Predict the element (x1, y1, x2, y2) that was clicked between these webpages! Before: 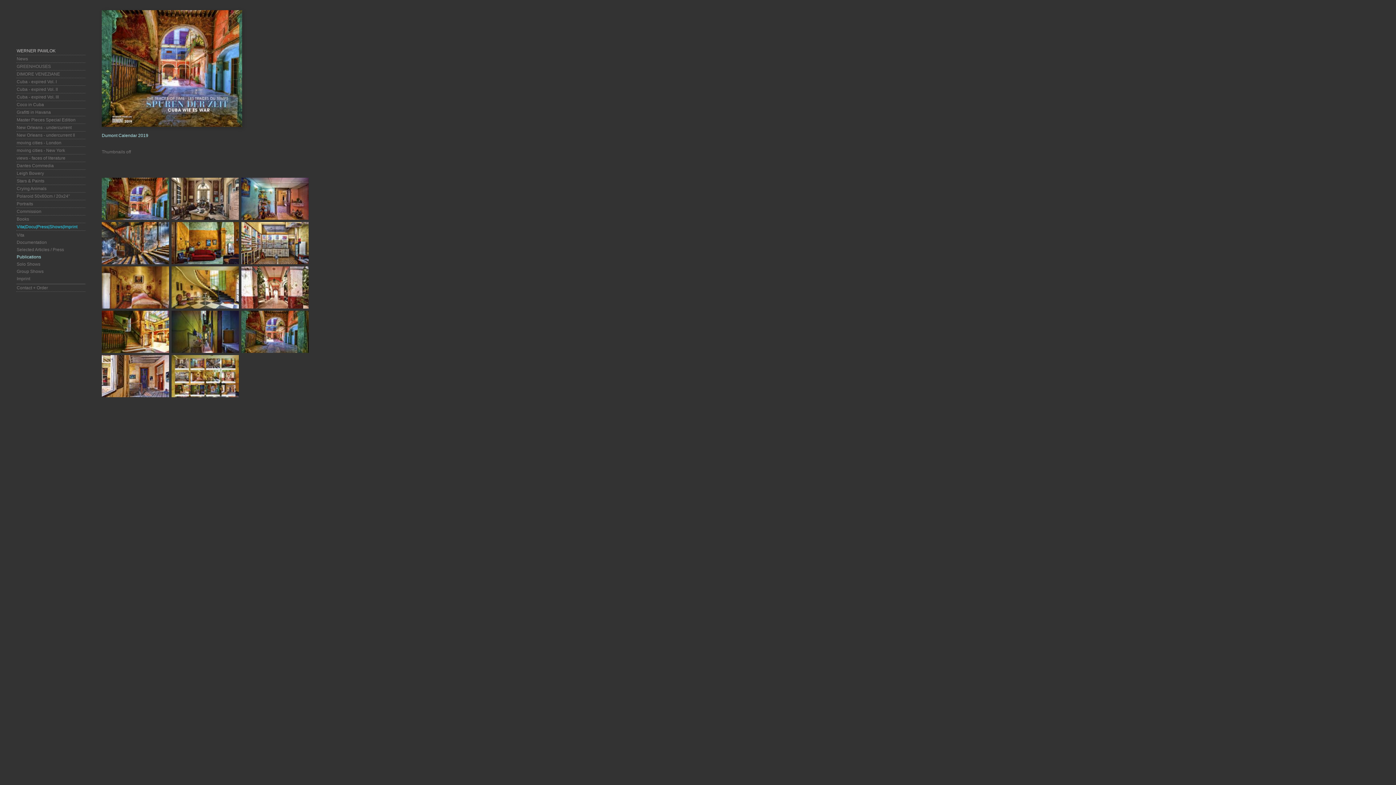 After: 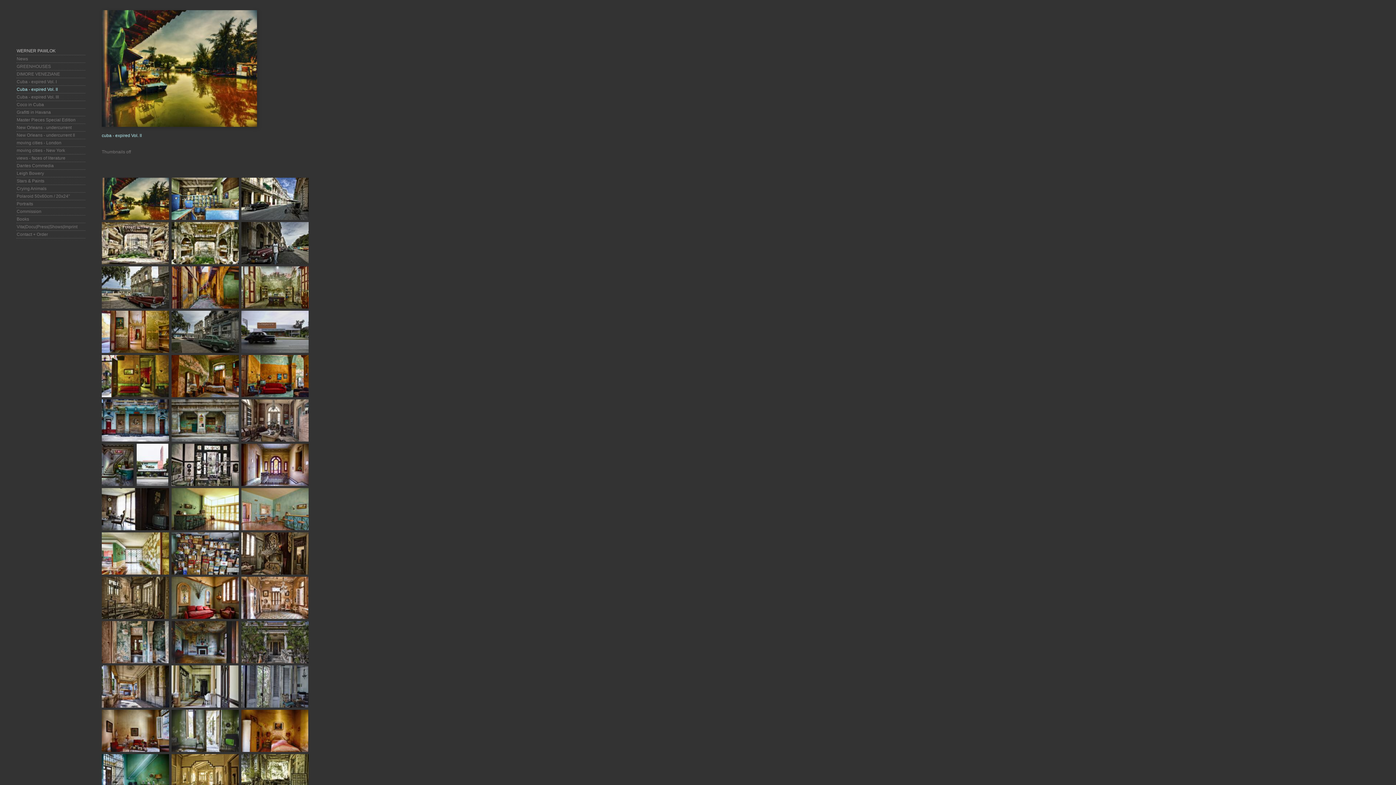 Action: bbox: (16, 85, 85, 93) label: Cuba - expired Vol. II